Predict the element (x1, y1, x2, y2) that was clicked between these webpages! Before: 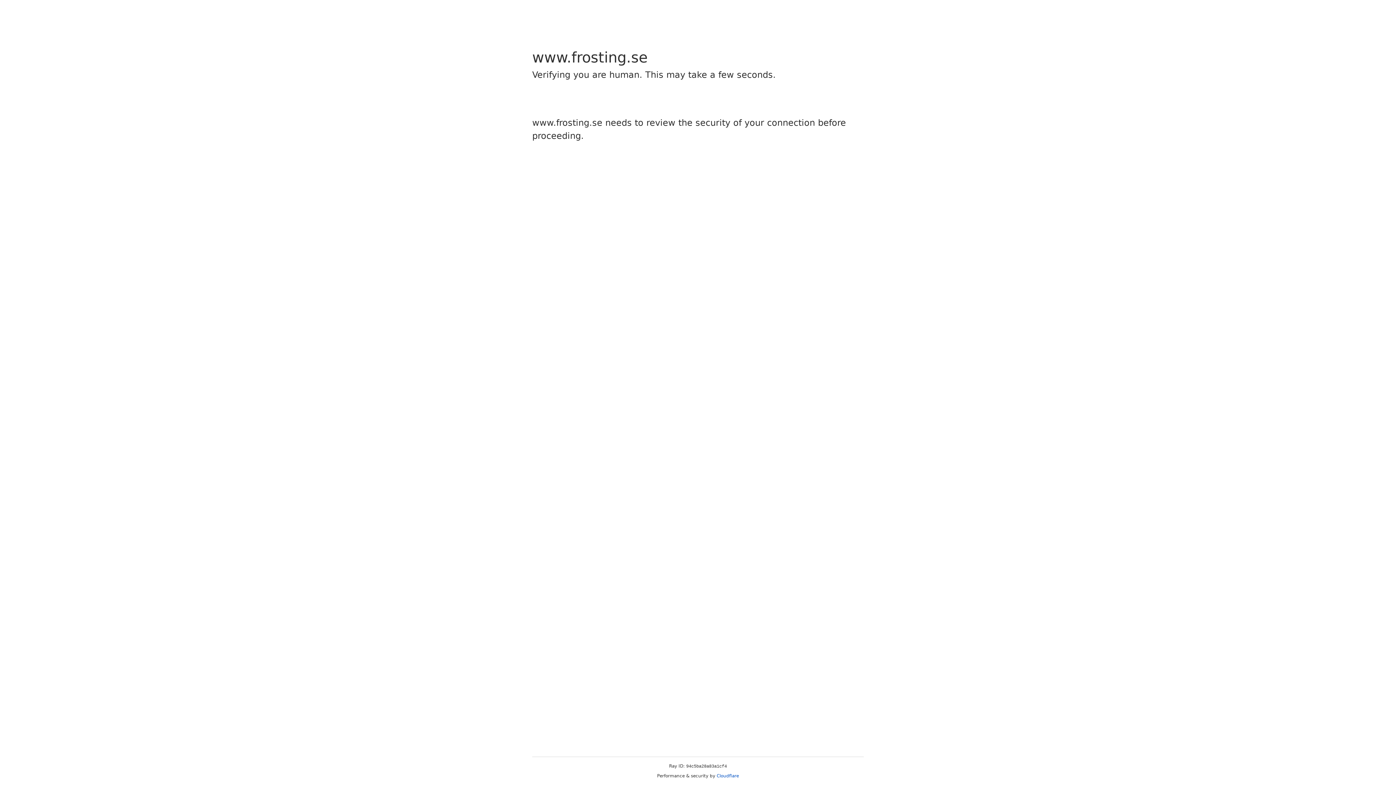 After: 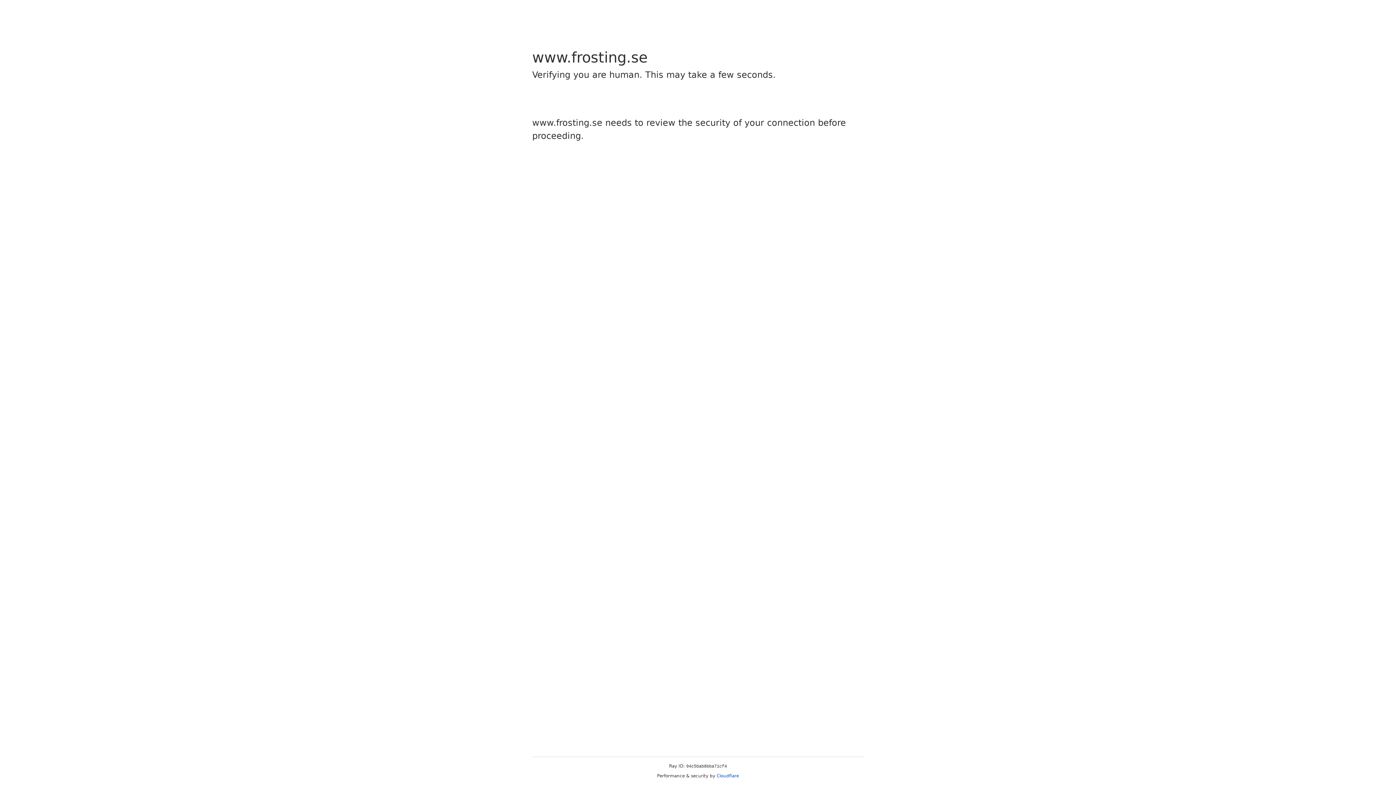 Action: bbox: (716, 773, 739, 778) label: Cloudflare